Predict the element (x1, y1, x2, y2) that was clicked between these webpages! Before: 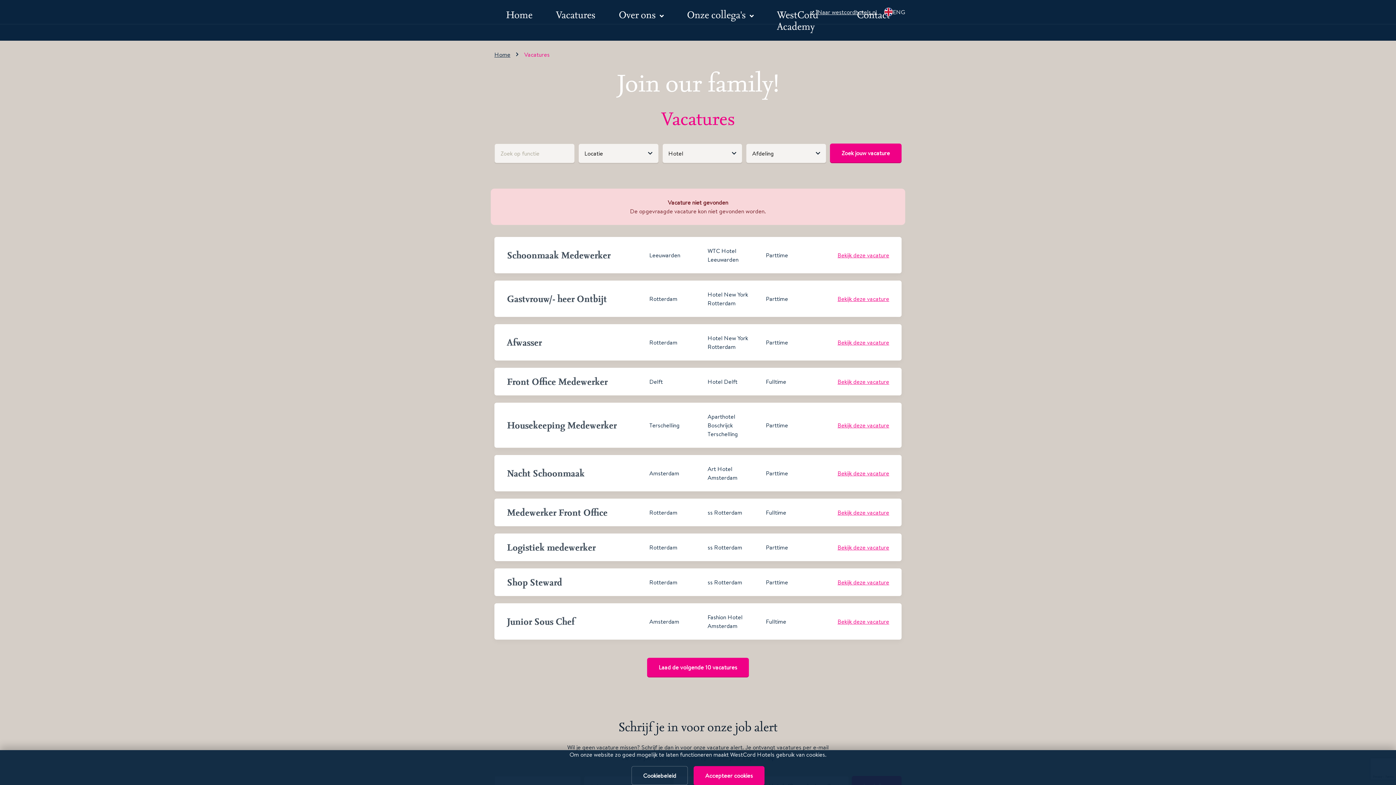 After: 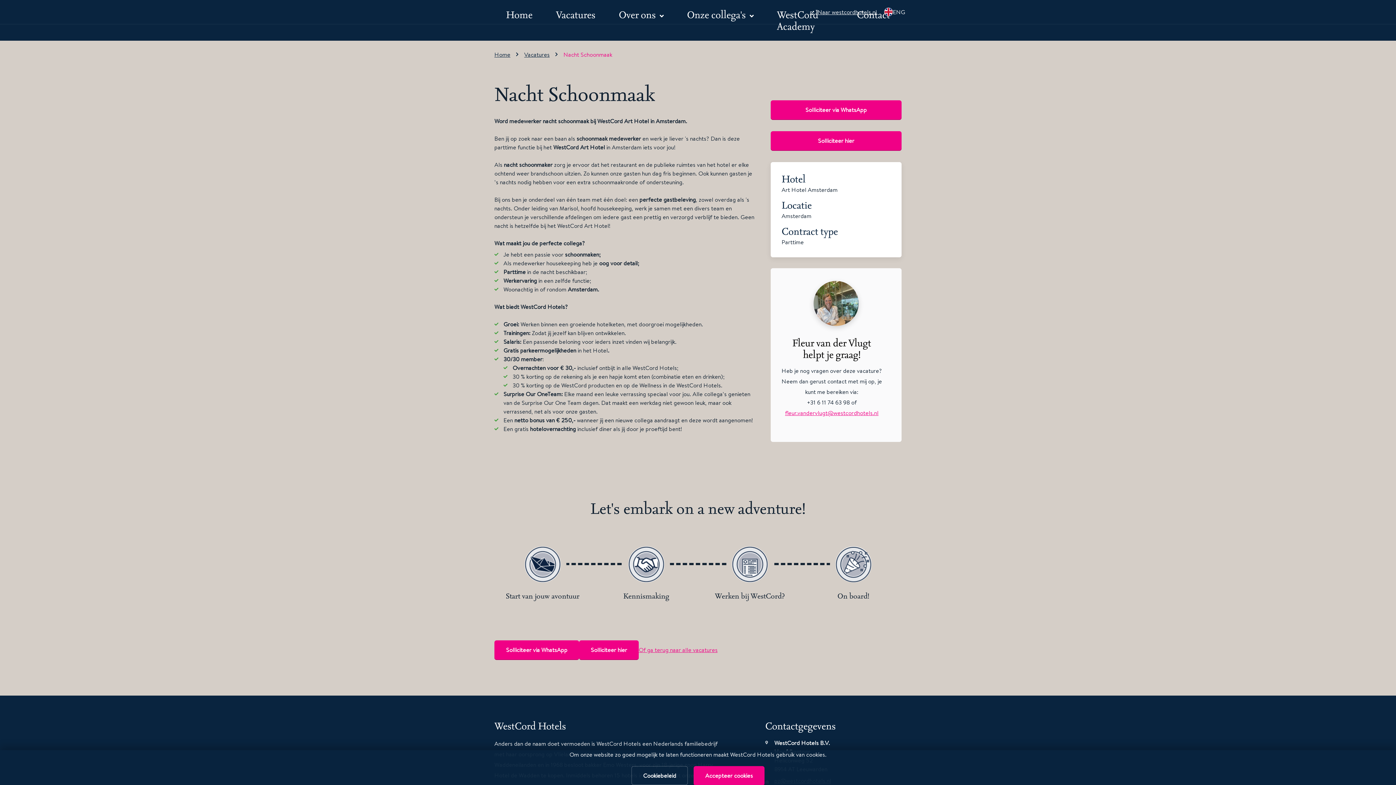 Action: label: Nacht Schoonmaak
Amsterdam
Art Hotel Amsterdam
Parttime
Bekijk deze vacature bbox: (494, 455, 901, 491)